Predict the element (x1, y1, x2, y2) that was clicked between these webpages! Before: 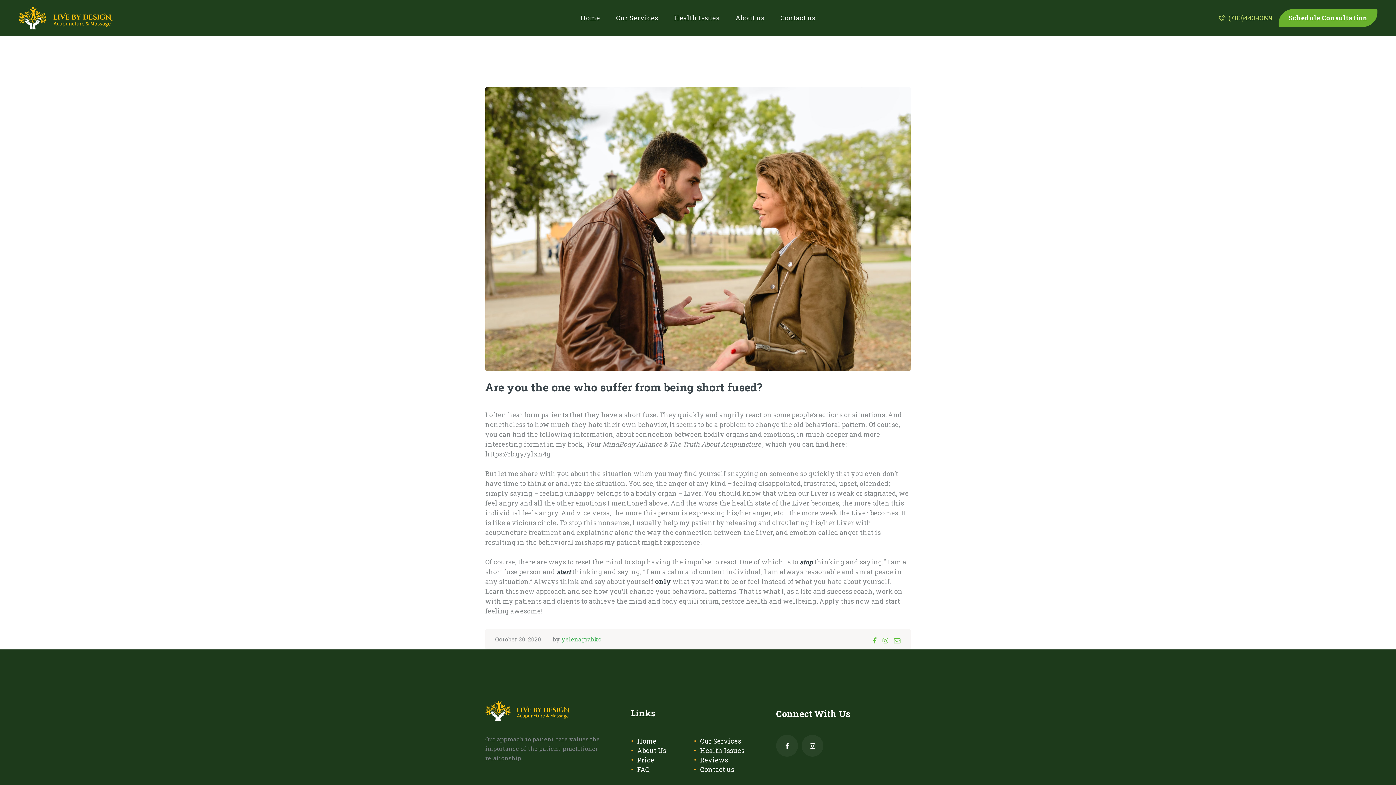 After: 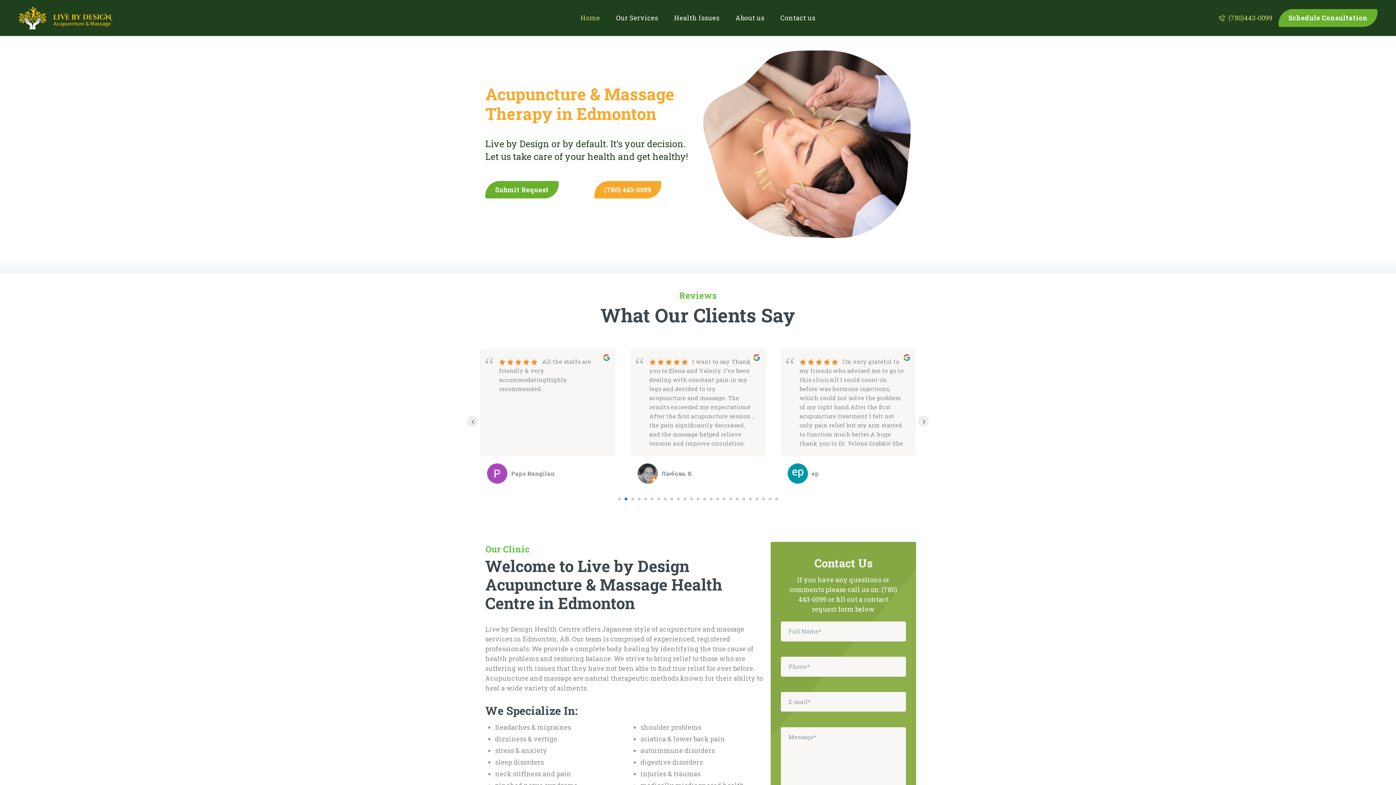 Action: bbox: (18, 7, 113, 15)